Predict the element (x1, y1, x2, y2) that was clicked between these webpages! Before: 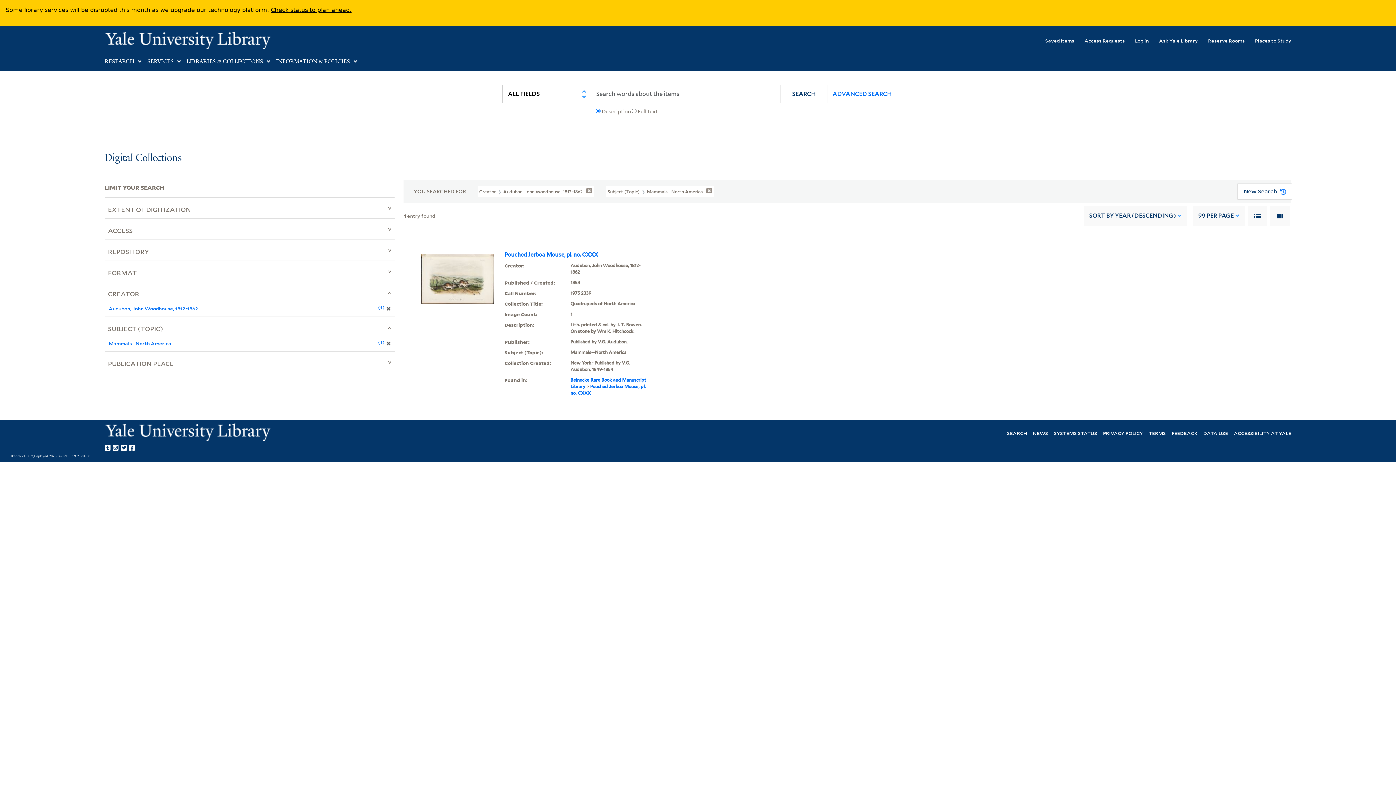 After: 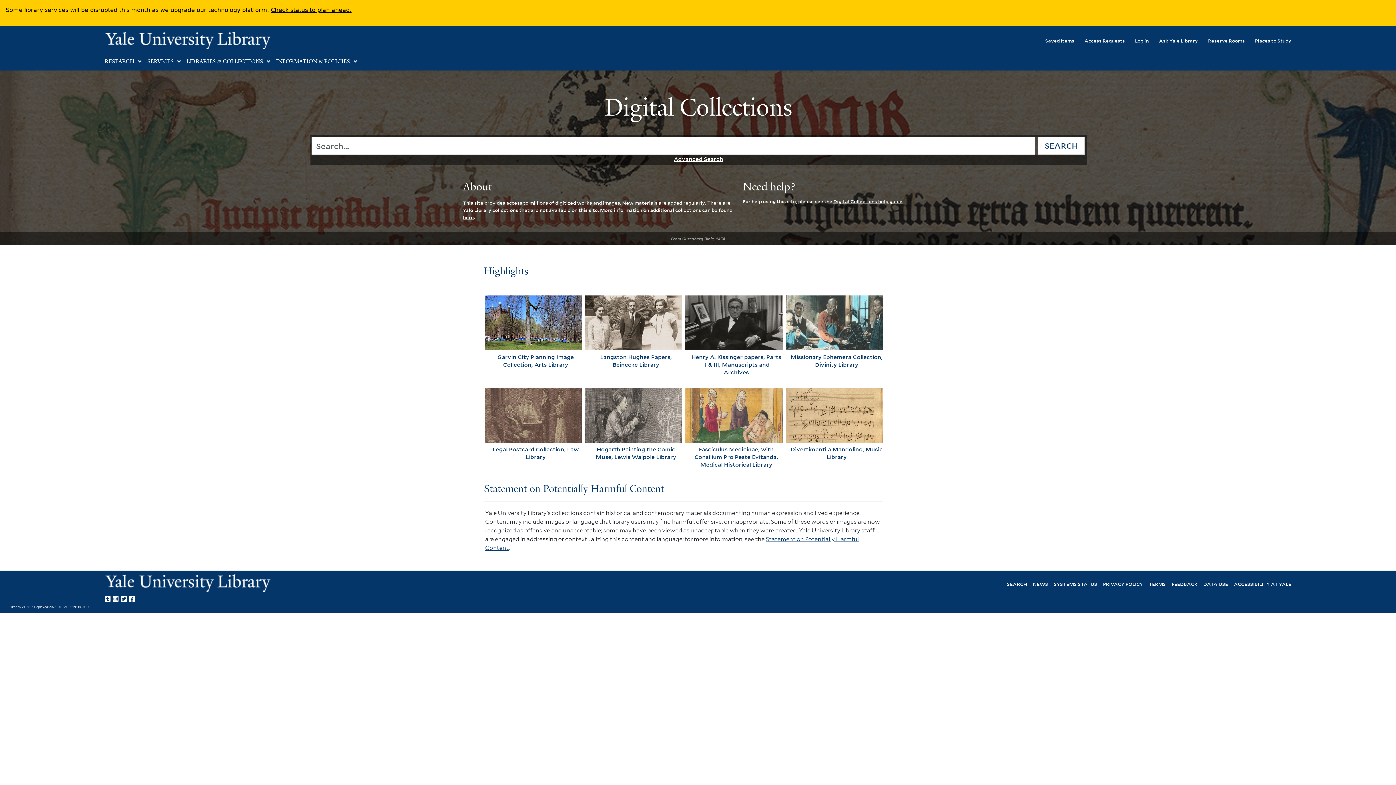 Action: label: Yale University Library bbox: (104, 422, 401, 440)